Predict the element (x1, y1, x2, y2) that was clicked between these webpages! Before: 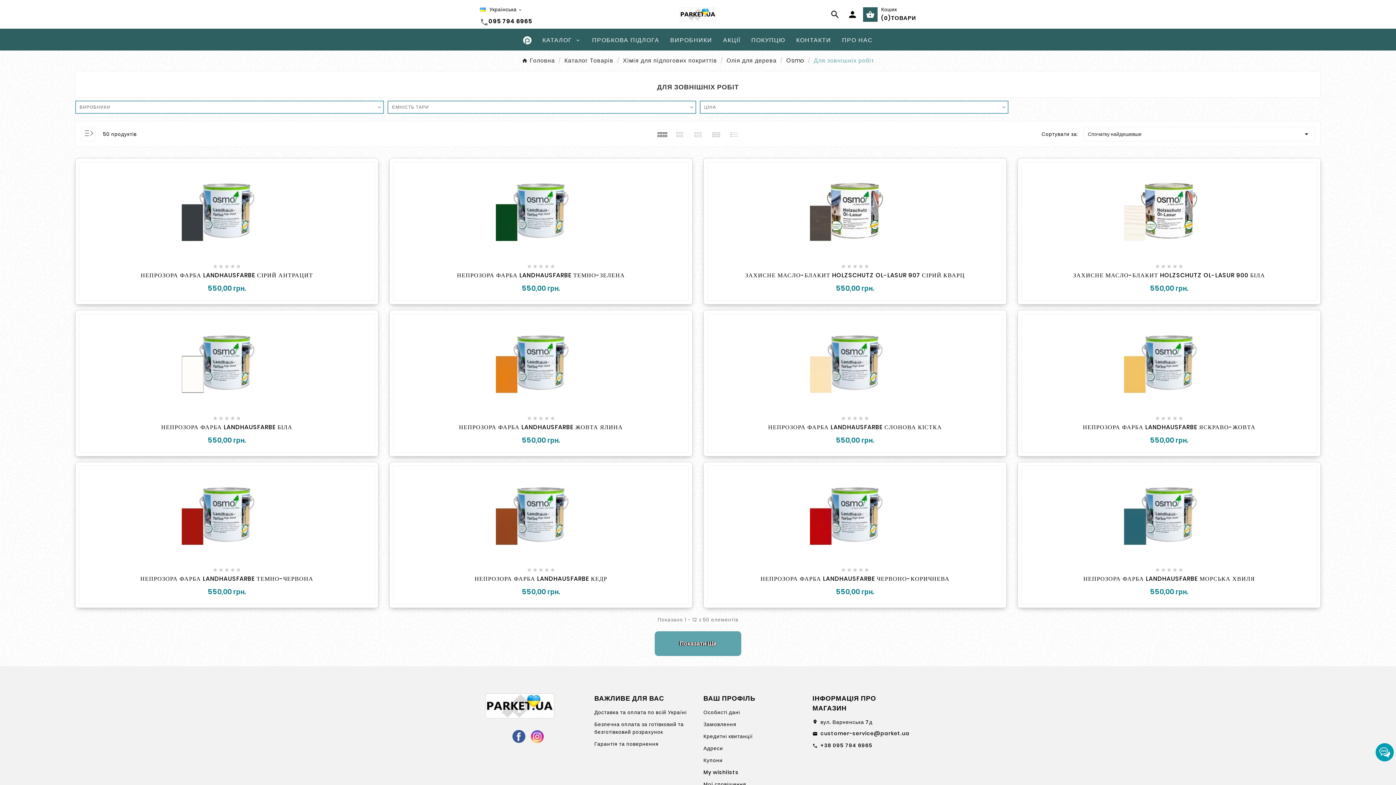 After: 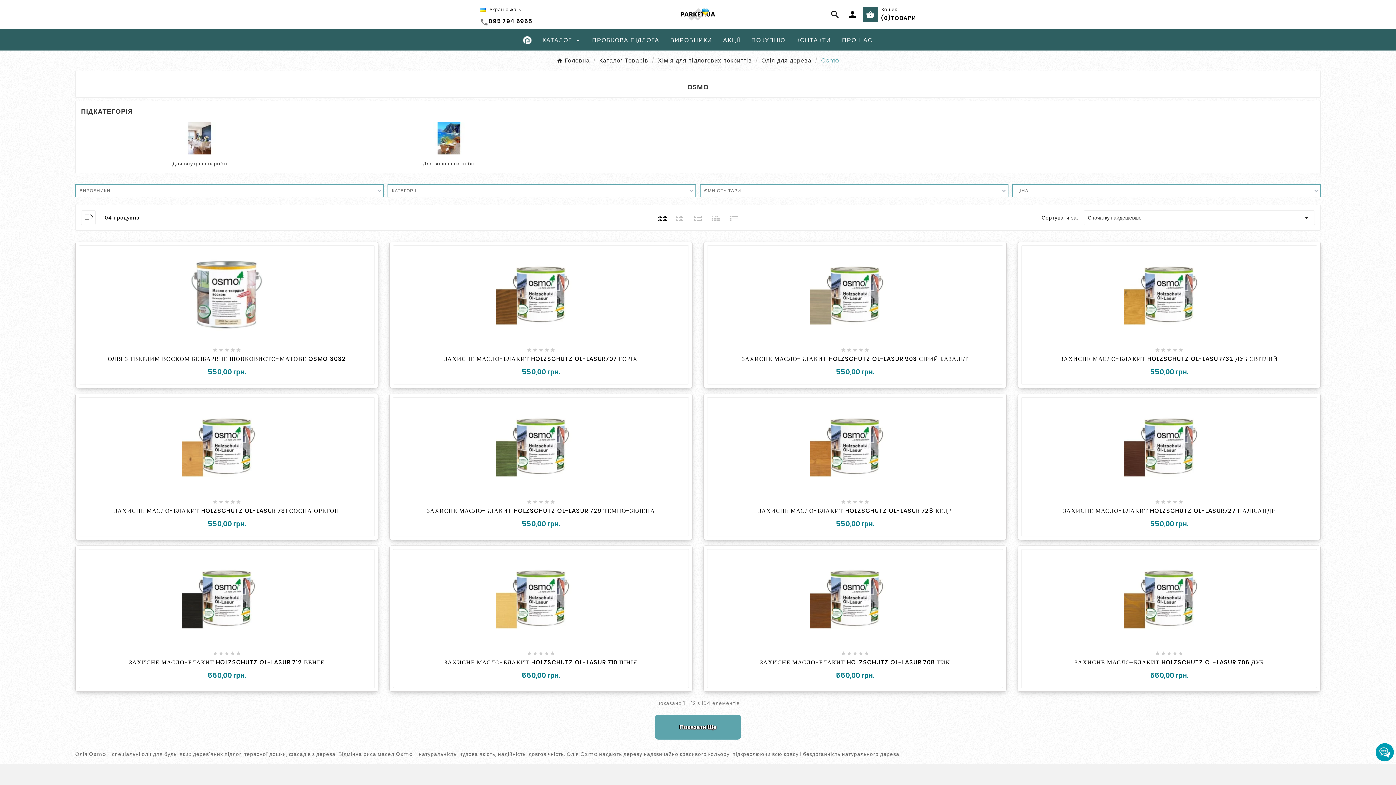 Action: label: Osmo bbox: (786, 56, 804, 63)